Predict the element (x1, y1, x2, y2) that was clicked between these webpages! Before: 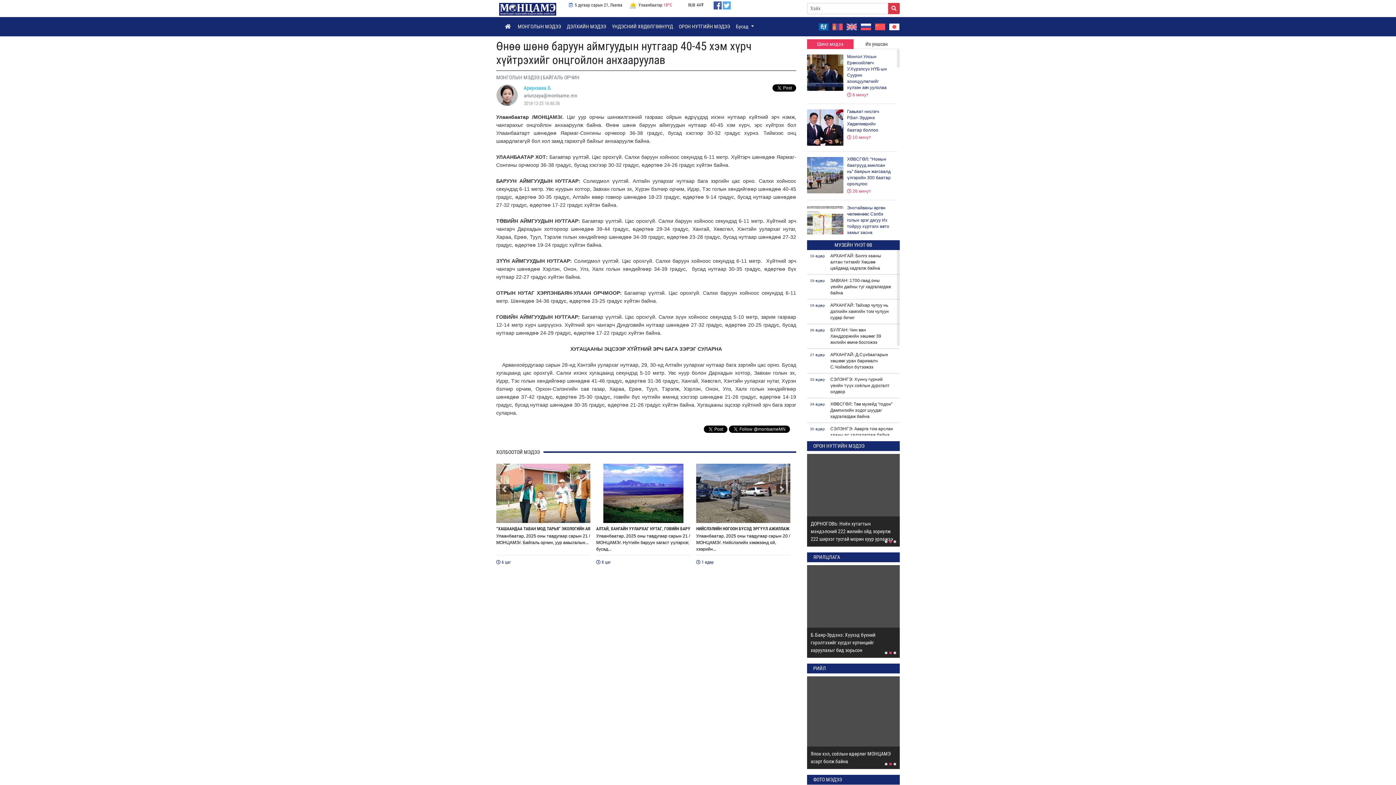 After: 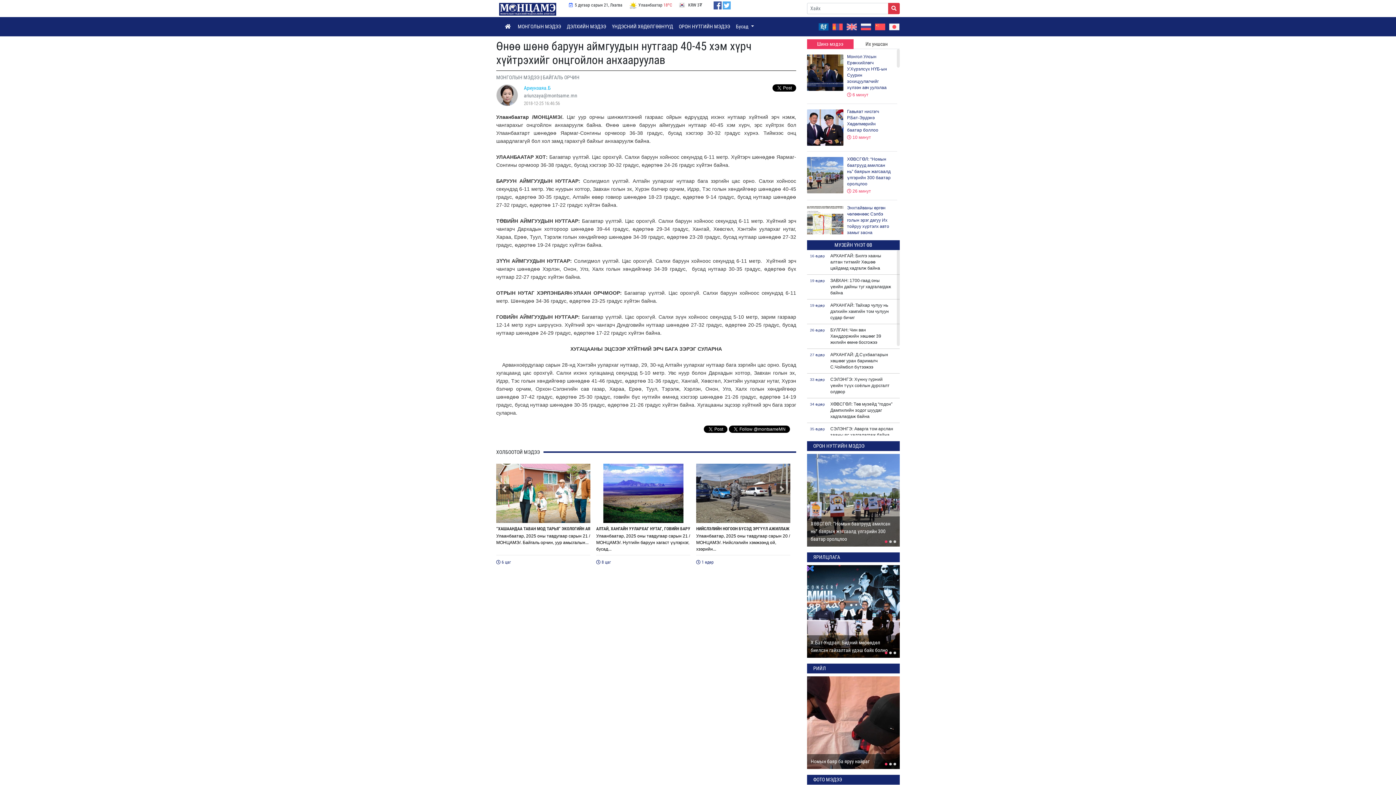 Action: bbox: (807, 775, 900, 785) label: ФОТО МЭДЭЭ